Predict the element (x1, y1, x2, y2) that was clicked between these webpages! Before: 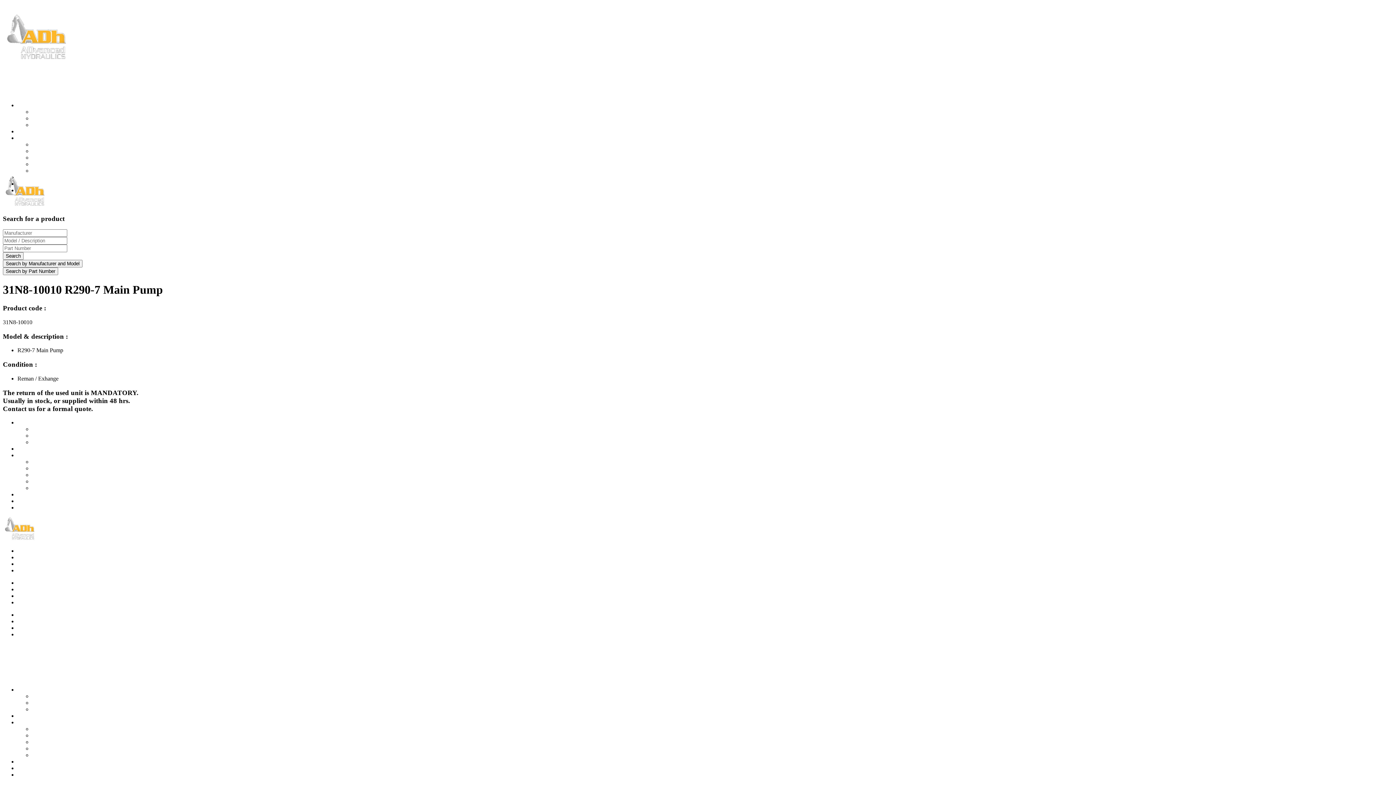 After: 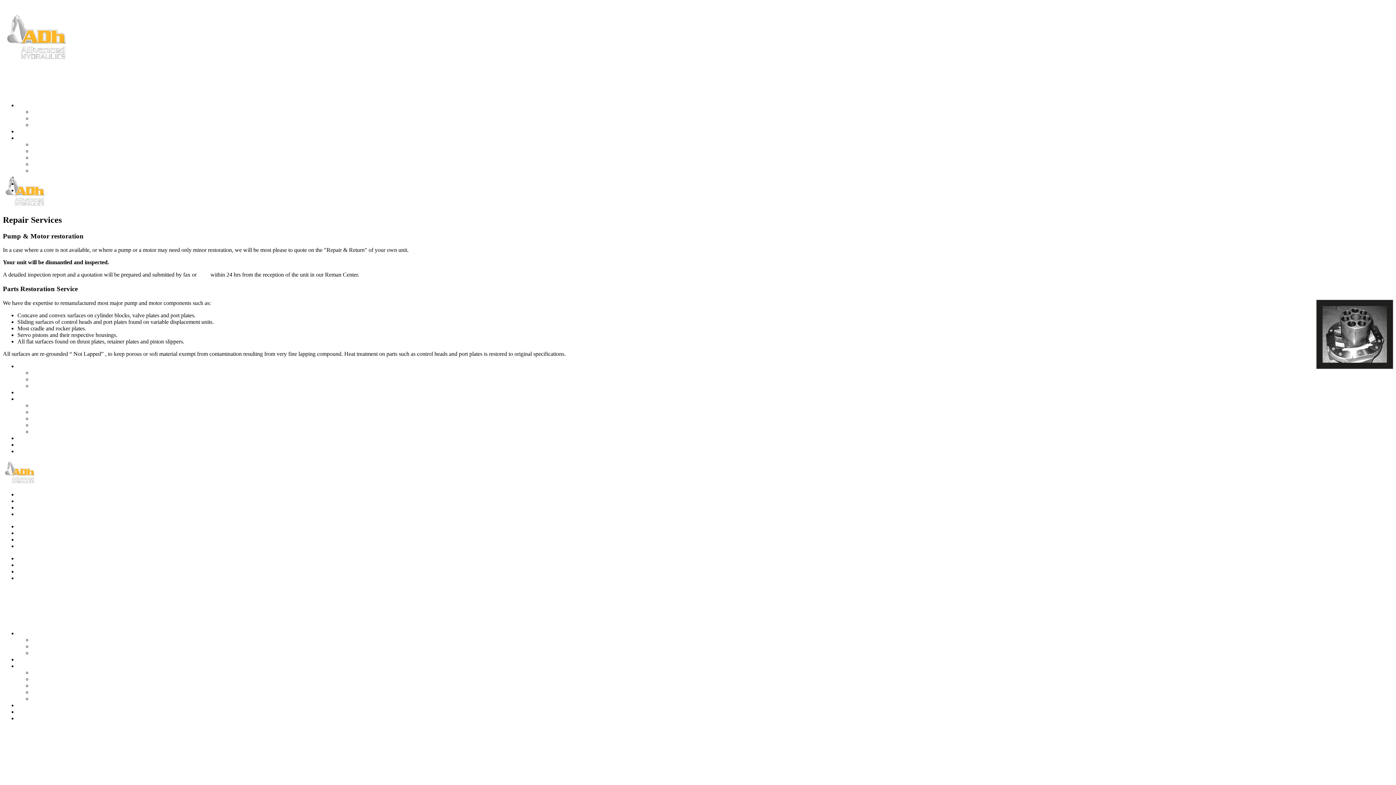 Action: label: Services bbox: (17, 720, 34, 725)